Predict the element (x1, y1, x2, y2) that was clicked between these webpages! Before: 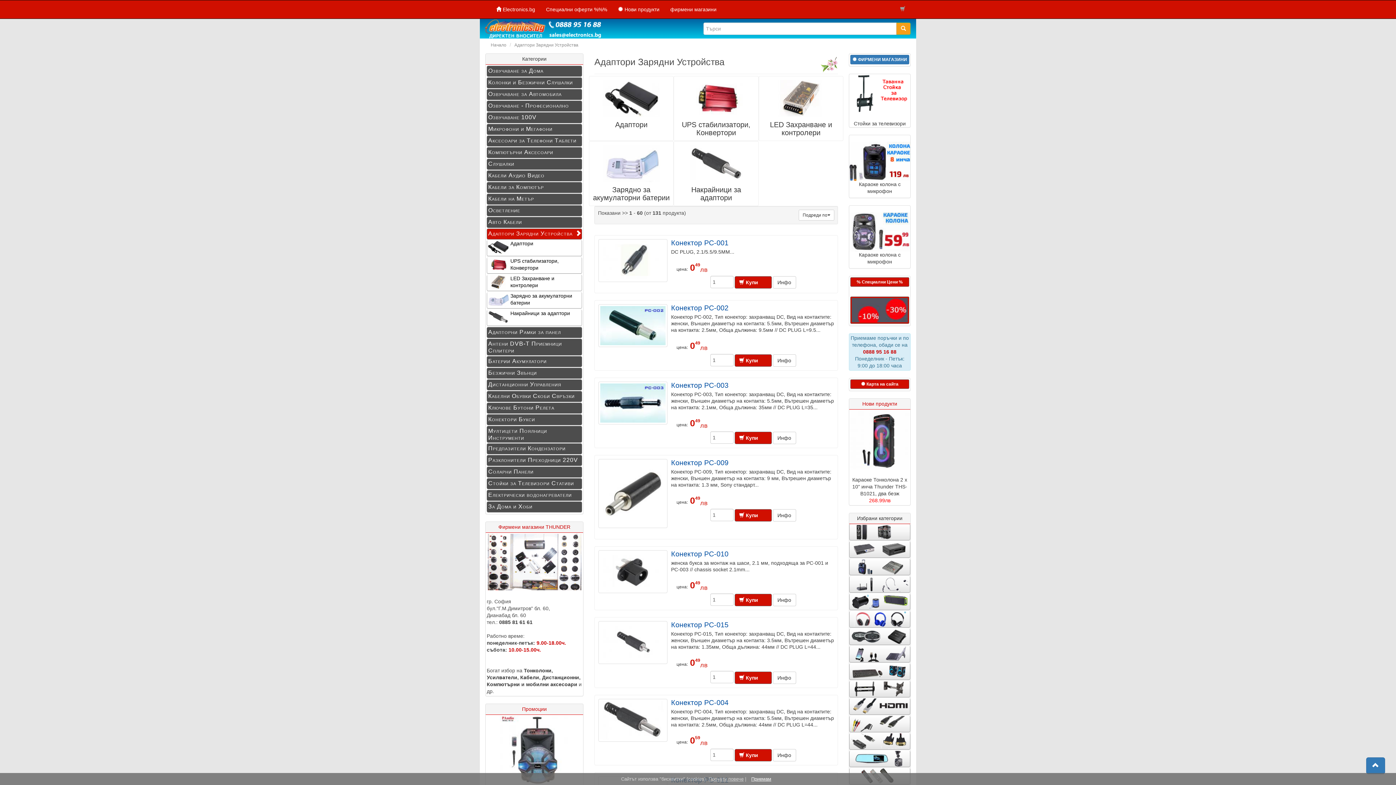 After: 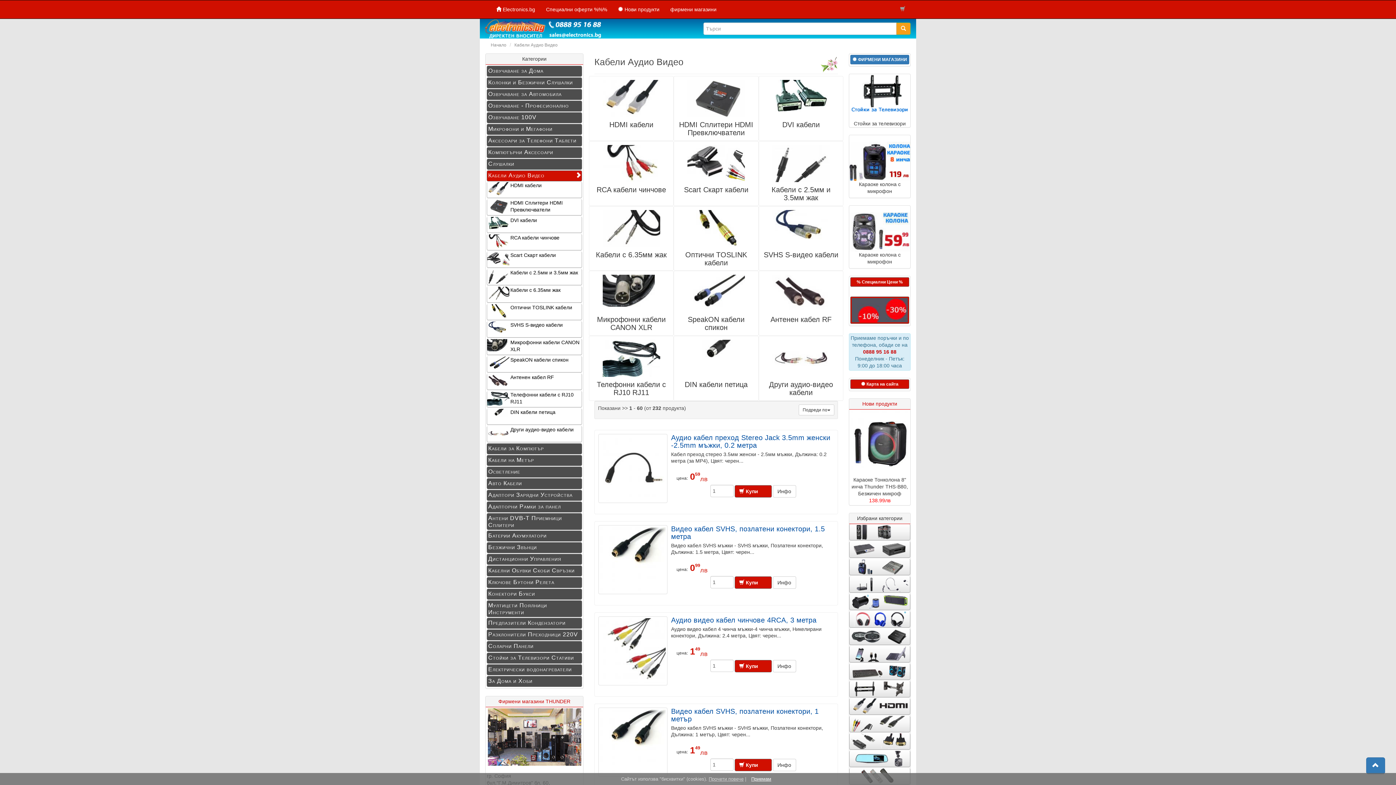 Action: bbox: (849, 716, 910, 732)